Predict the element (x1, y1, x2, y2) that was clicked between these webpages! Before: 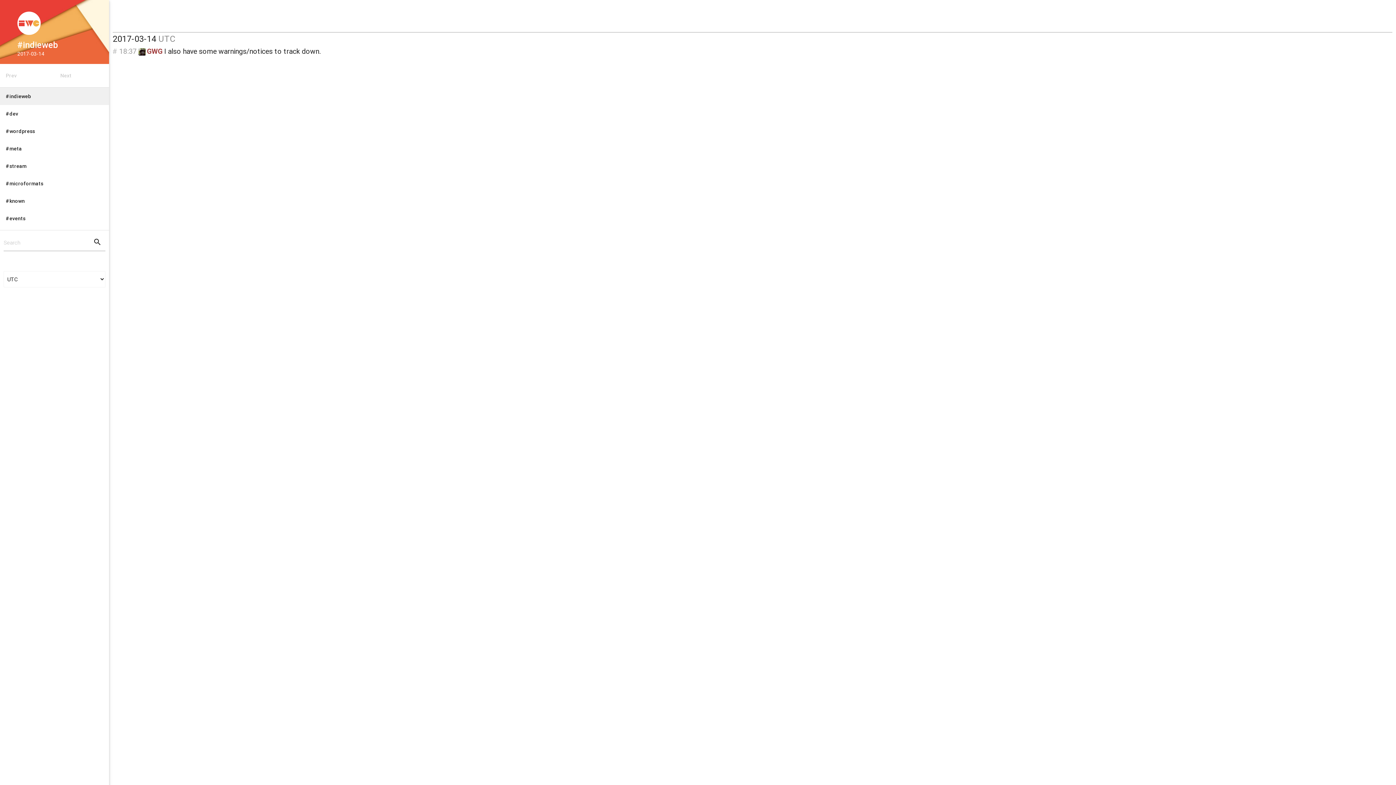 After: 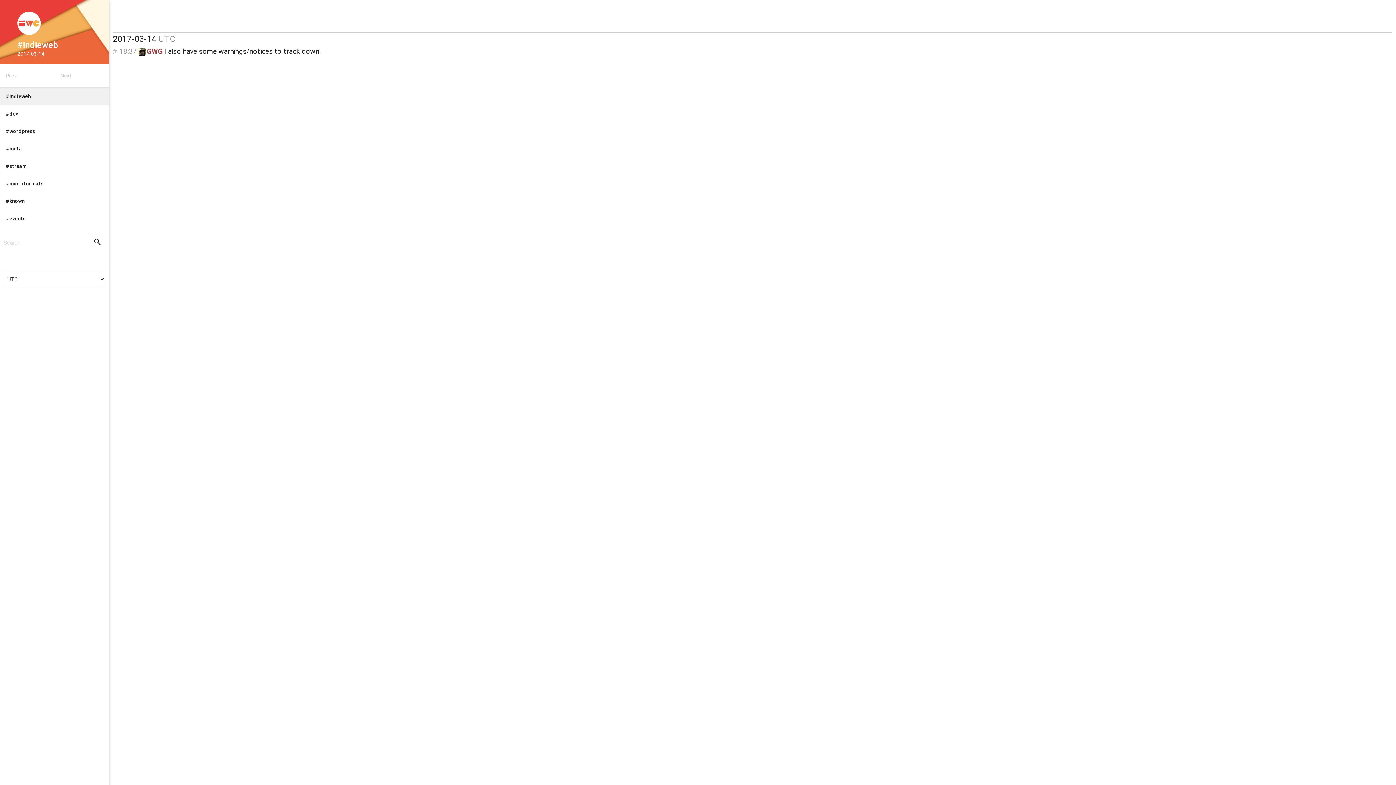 Action: label: #indieweb bbox: (11, 40, 97, 49)